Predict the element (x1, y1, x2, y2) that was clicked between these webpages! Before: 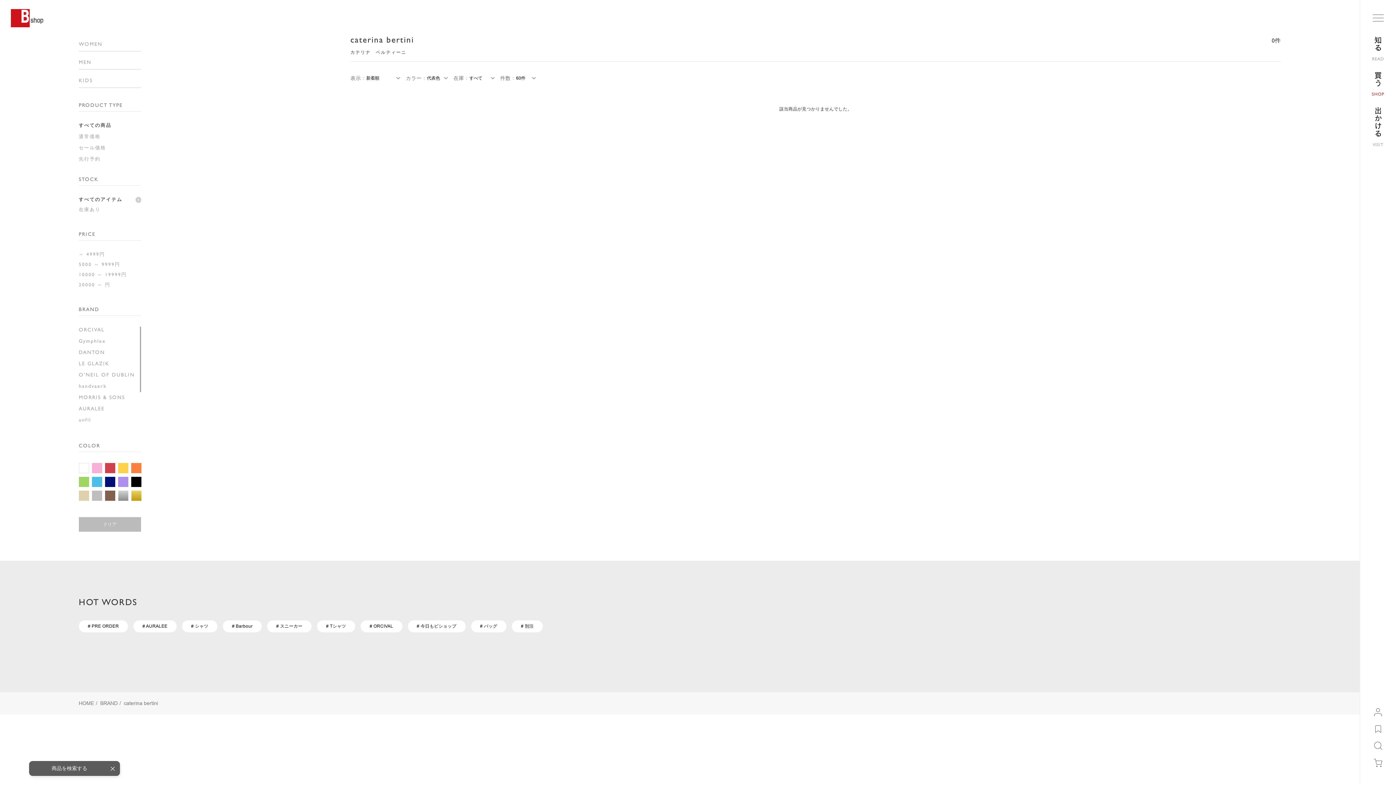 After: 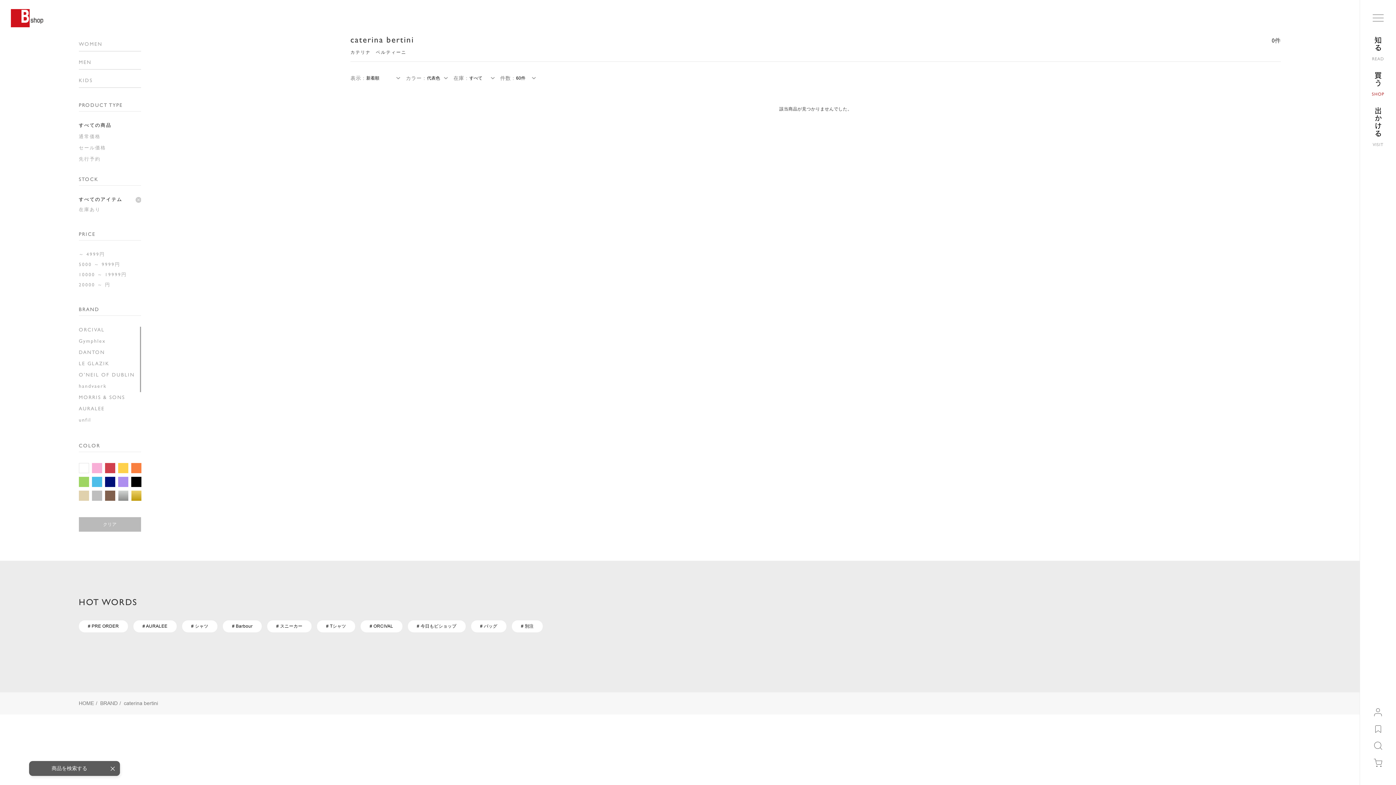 Action: label: すべてのアイテム bbox: (78, 196, 140, 202)